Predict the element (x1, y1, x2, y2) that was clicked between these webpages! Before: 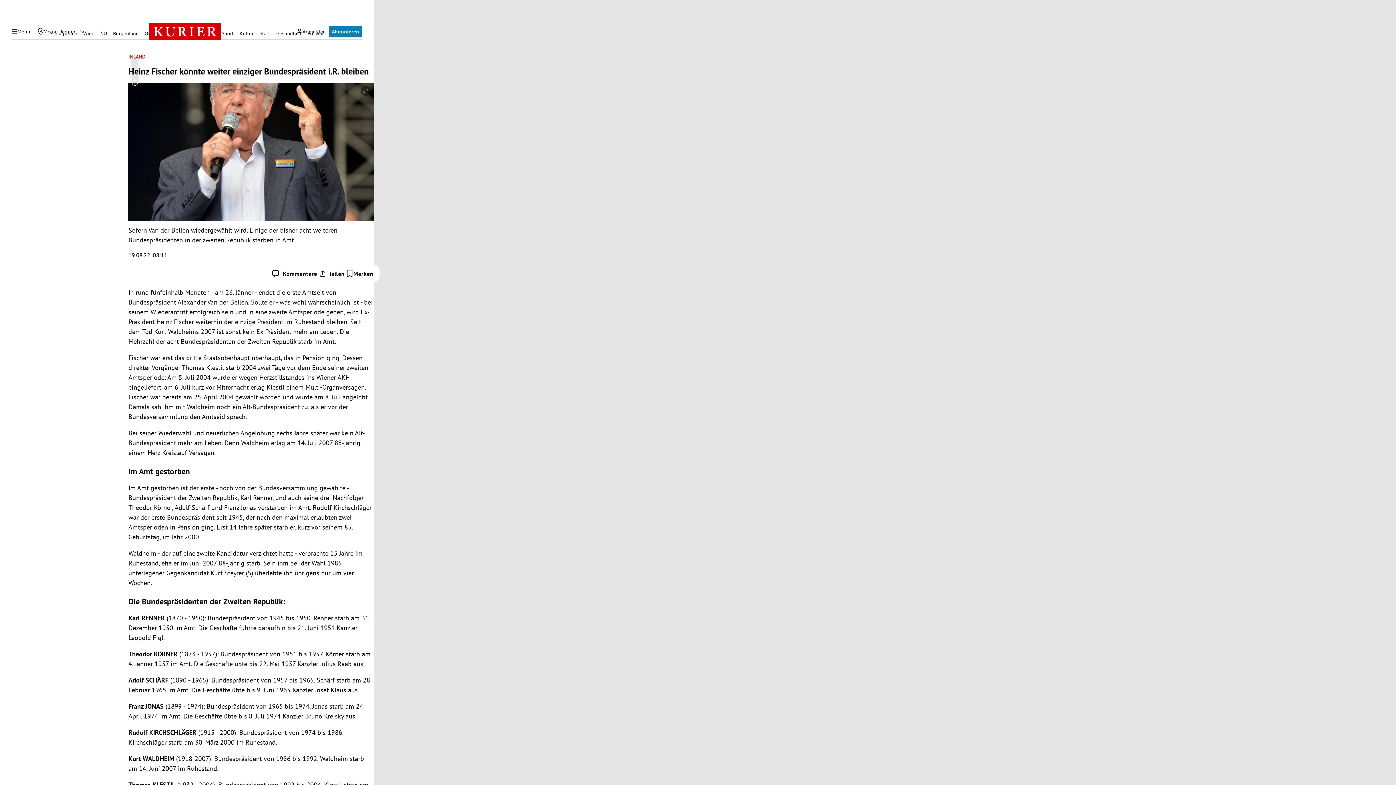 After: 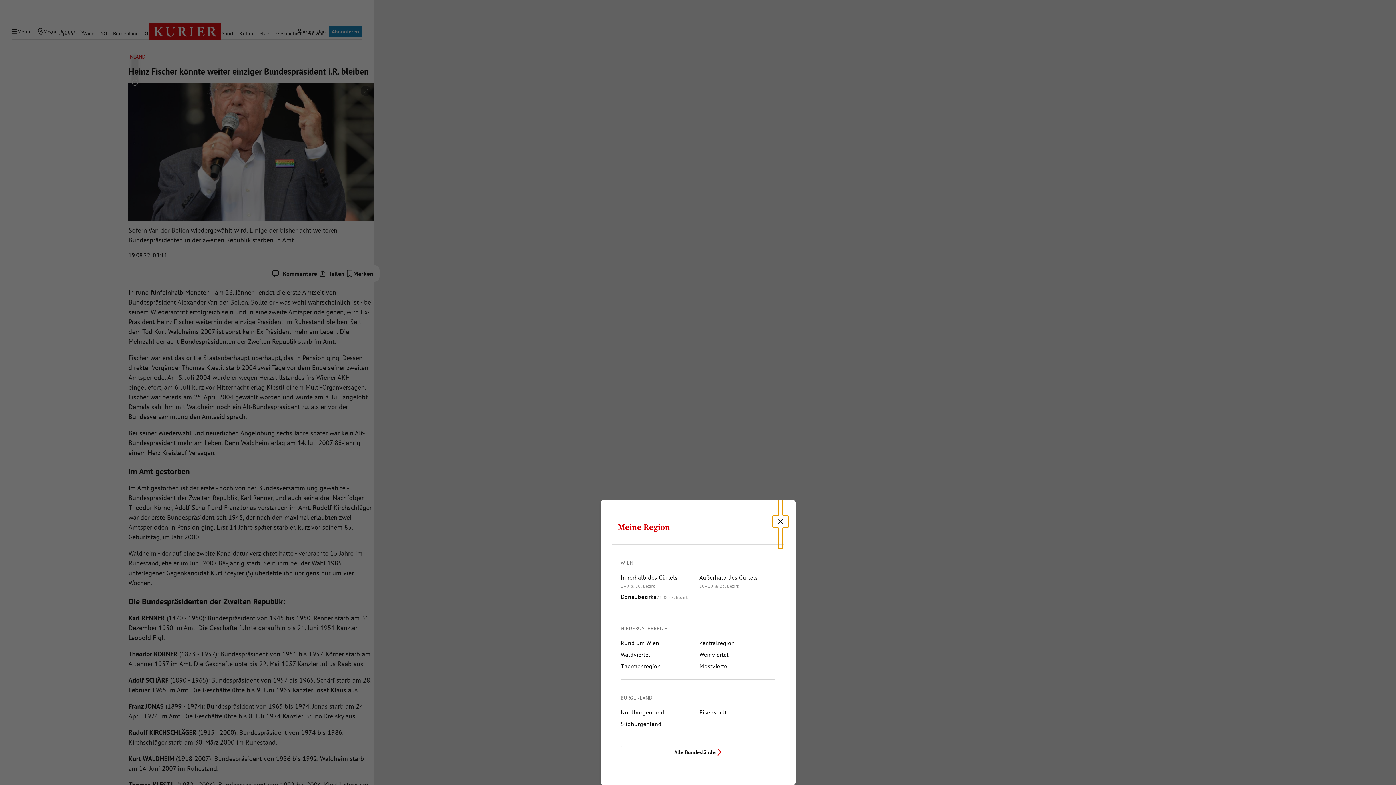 Action: label: Meine Region - Auswahl öffnen bbox: (76, 26, 87, 36)